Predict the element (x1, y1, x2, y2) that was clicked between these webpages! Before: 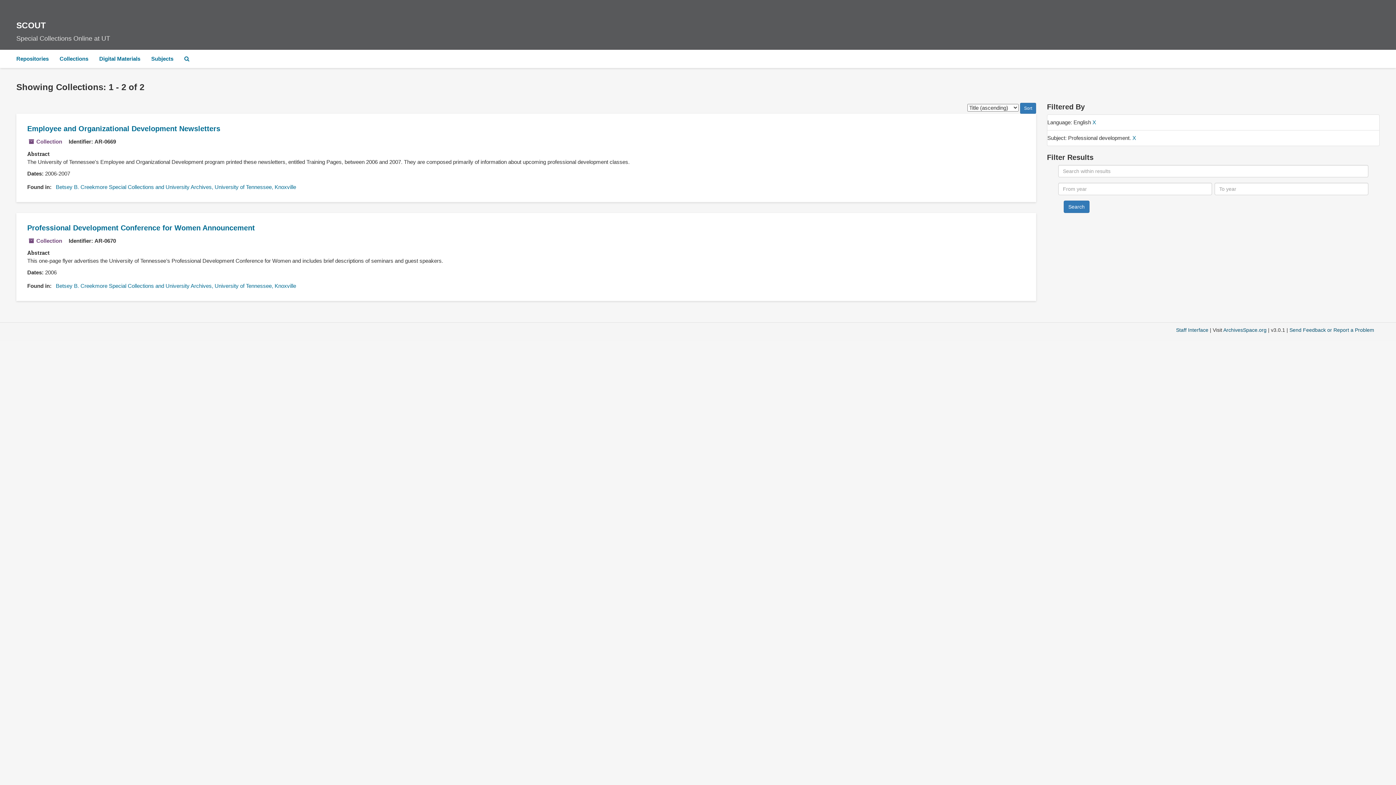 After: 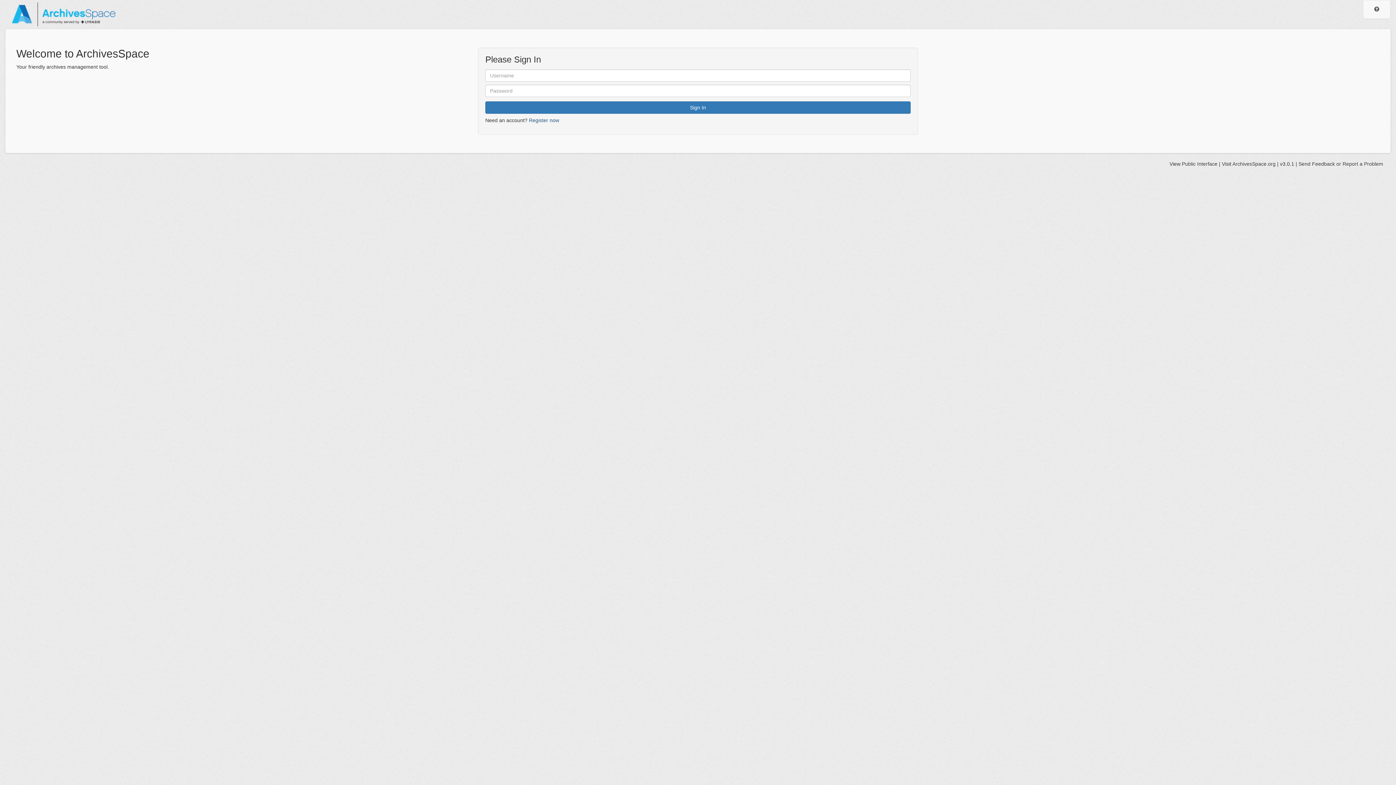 Action: bbox: (1176, 327, 1208, 333) label: Staff Interface